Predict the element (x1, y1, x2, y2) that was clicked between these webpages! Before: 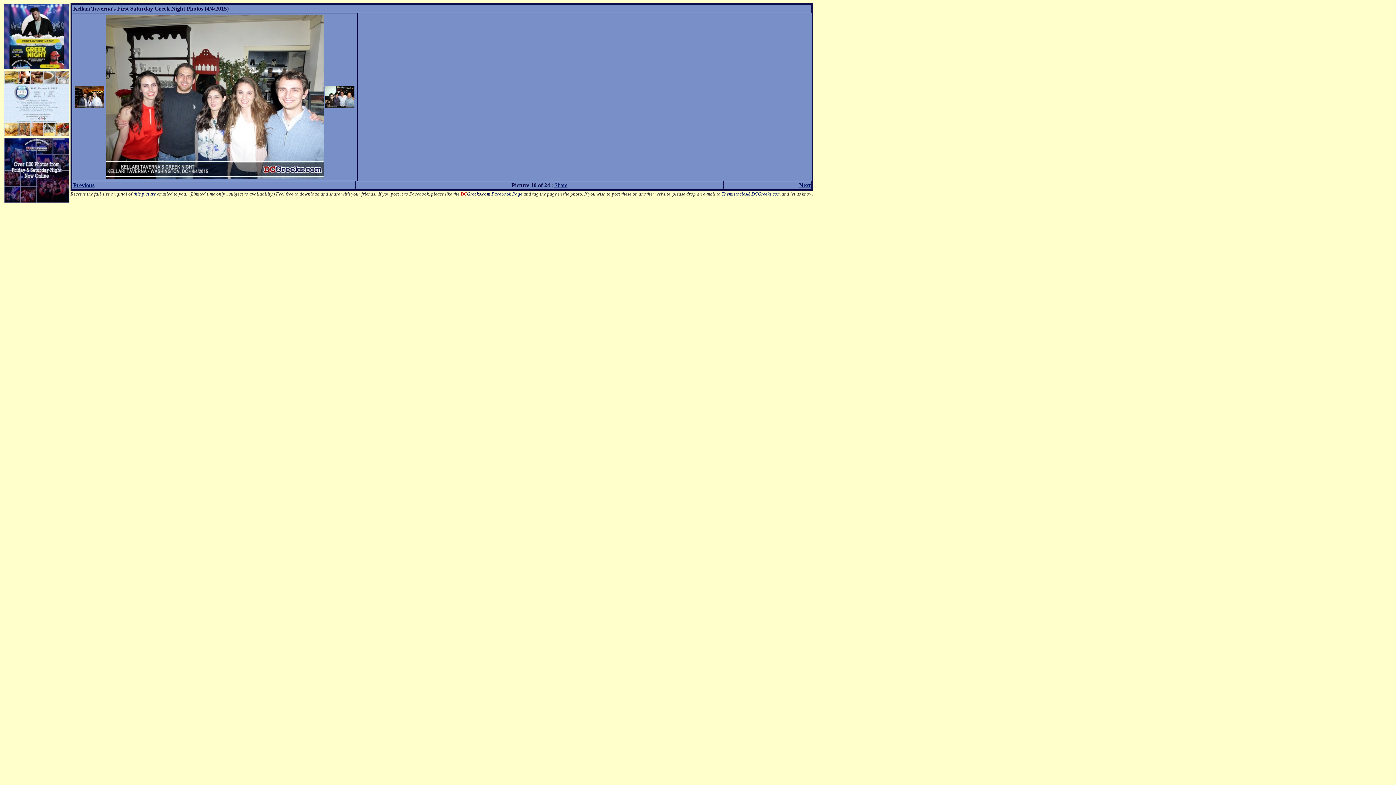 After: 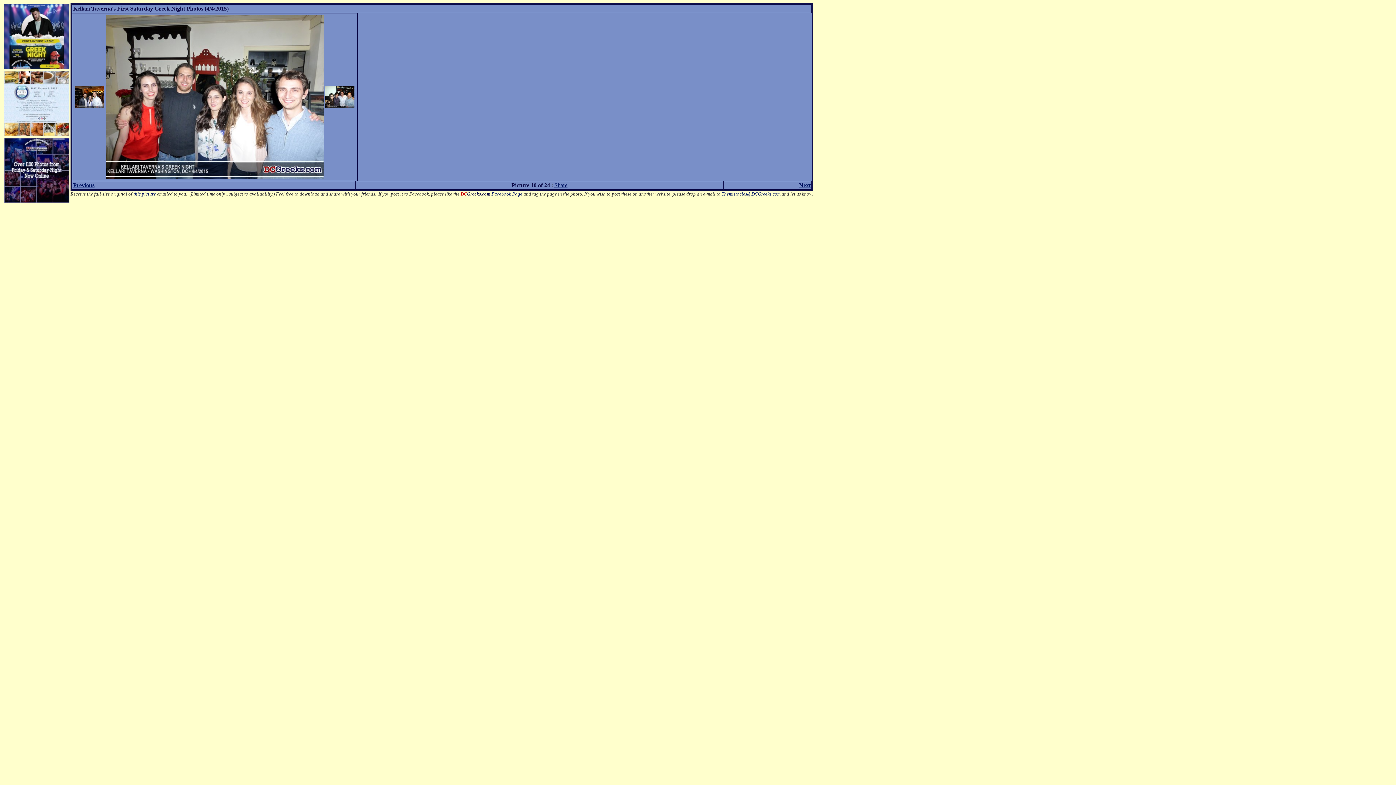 Action: label: Themistocles@DCGreeks.com bbox: (721, 191, 780, 196)